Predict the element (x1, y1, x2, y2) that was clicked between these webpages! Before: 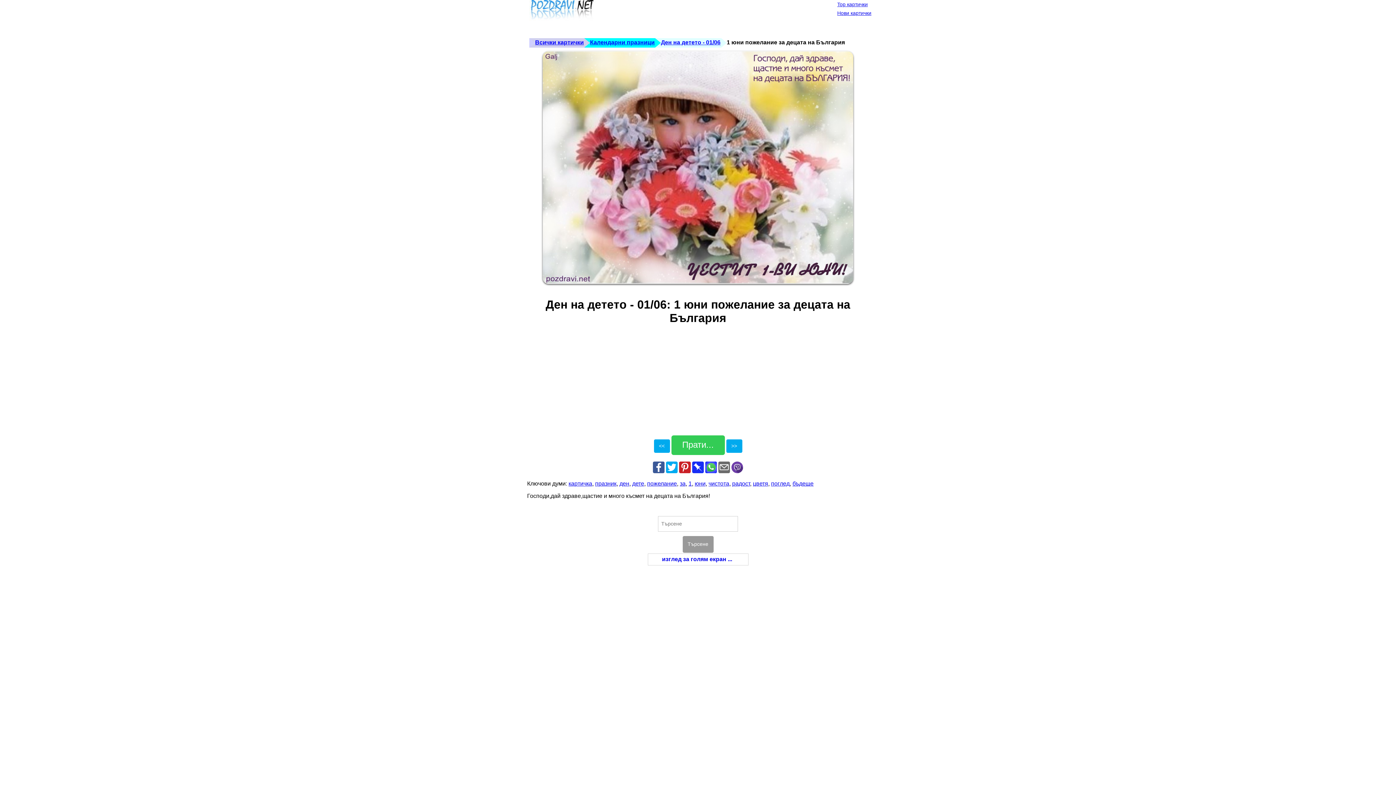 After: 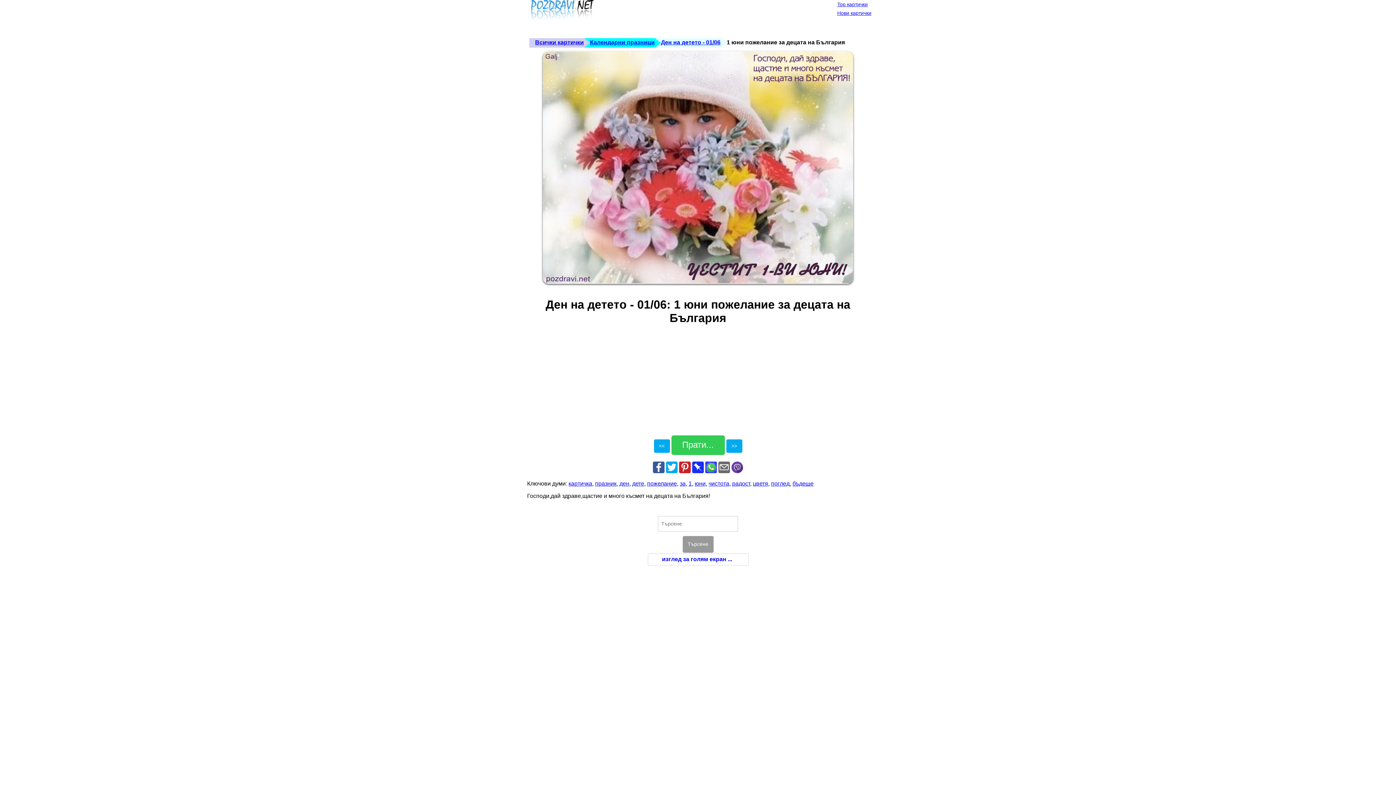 Action: bbox: (692, 468, 704, 474)